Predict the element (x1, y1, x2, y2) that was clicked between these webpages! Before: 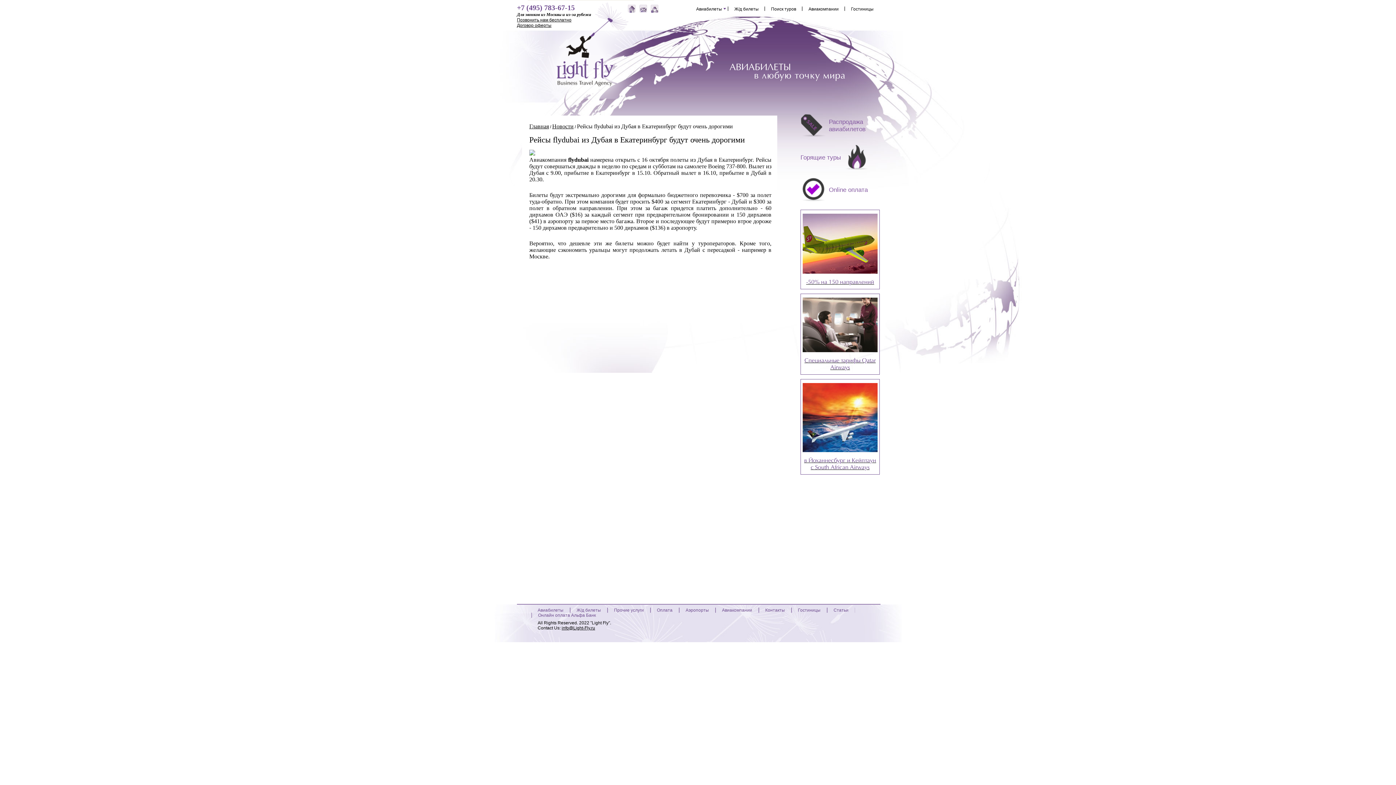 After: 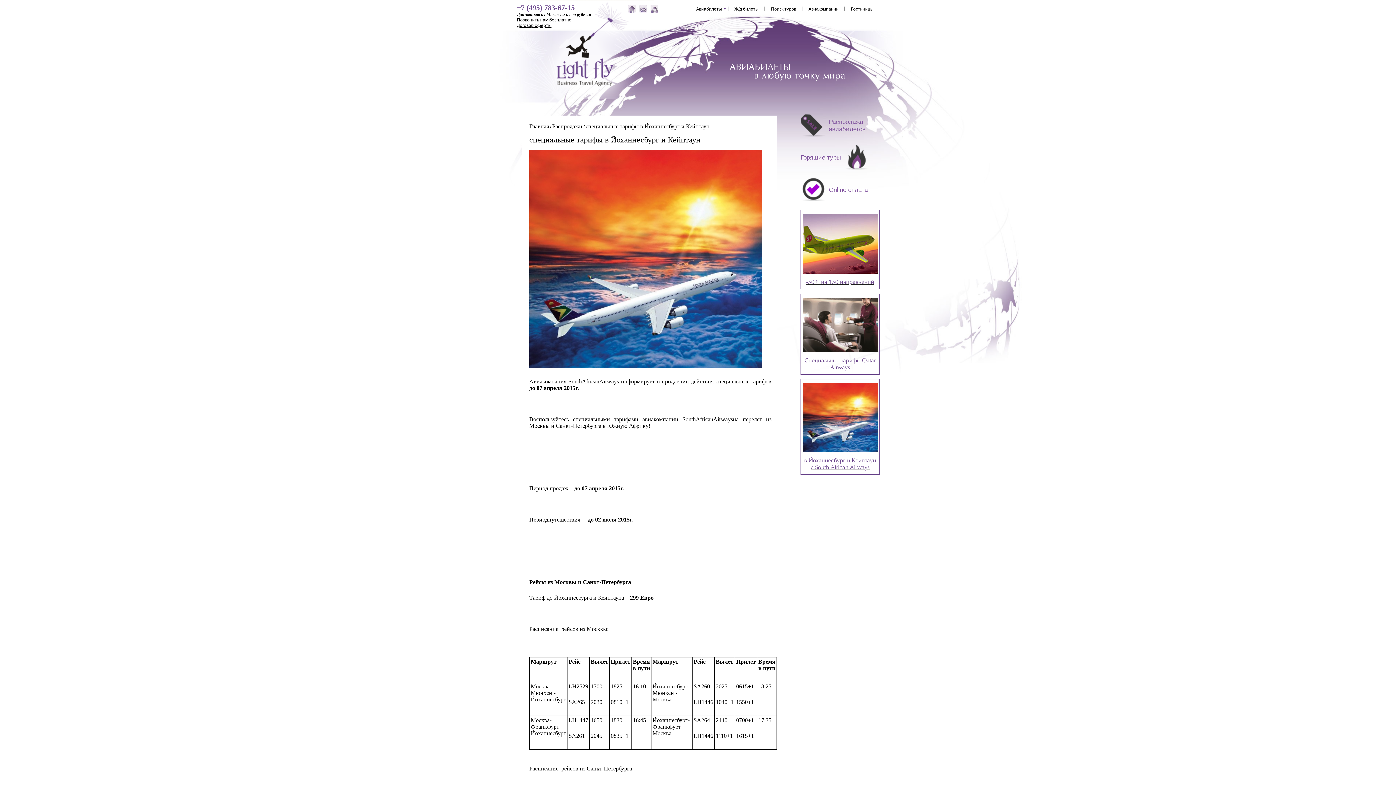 Action: bbox: (801, 383, 879, 470) label: в Йоханнесбург и Кейптаун с South African Airways